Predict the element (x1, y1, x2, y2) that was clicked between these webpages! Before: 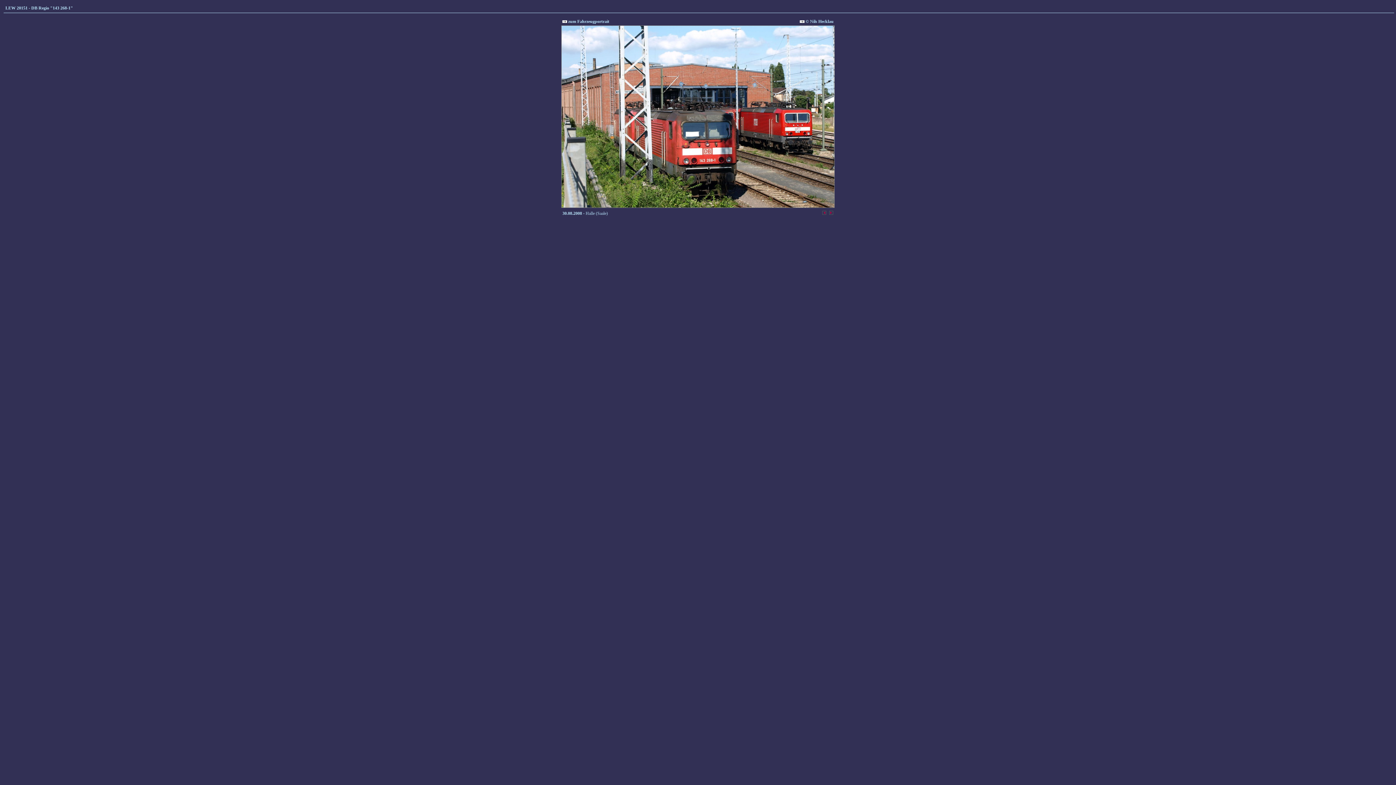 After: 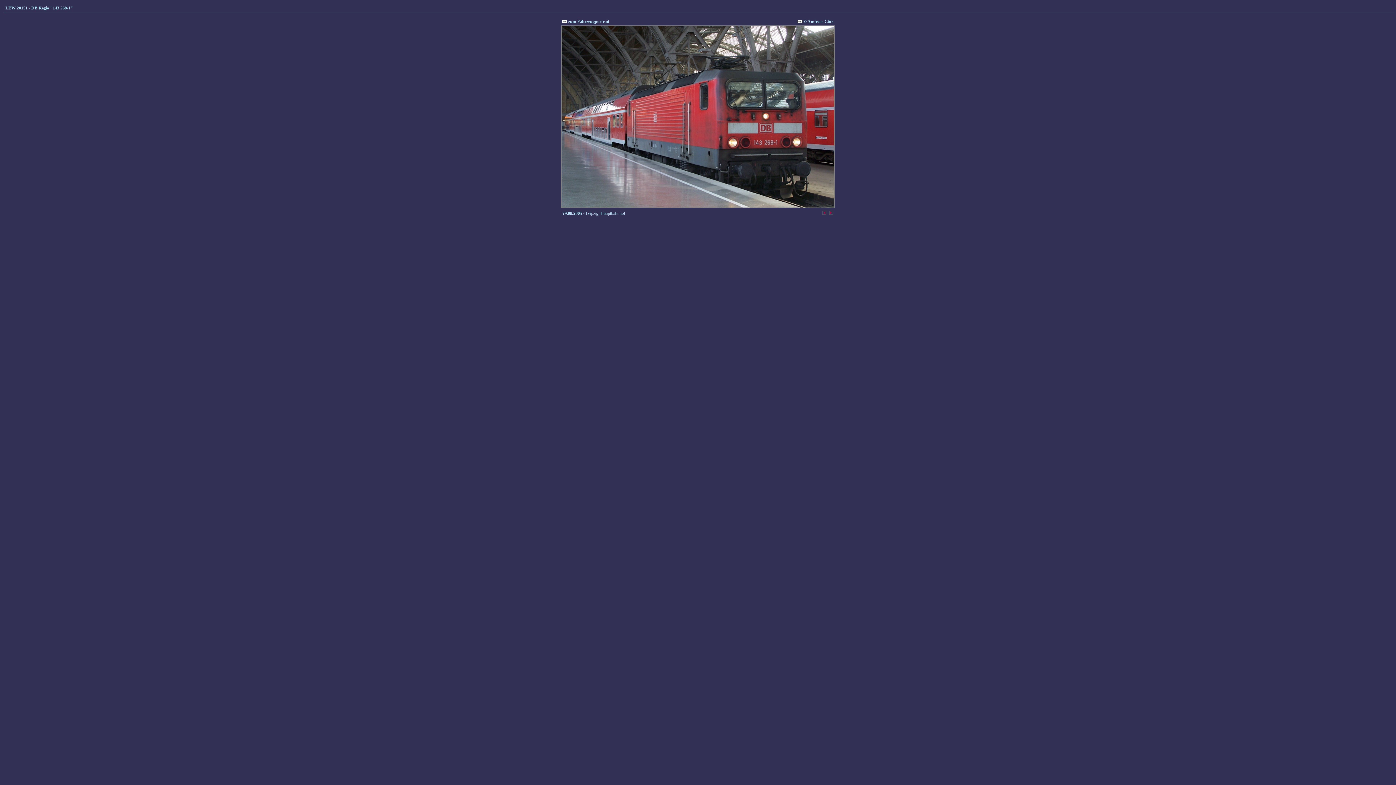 Action: bbox: (822, 211, 826, 216)